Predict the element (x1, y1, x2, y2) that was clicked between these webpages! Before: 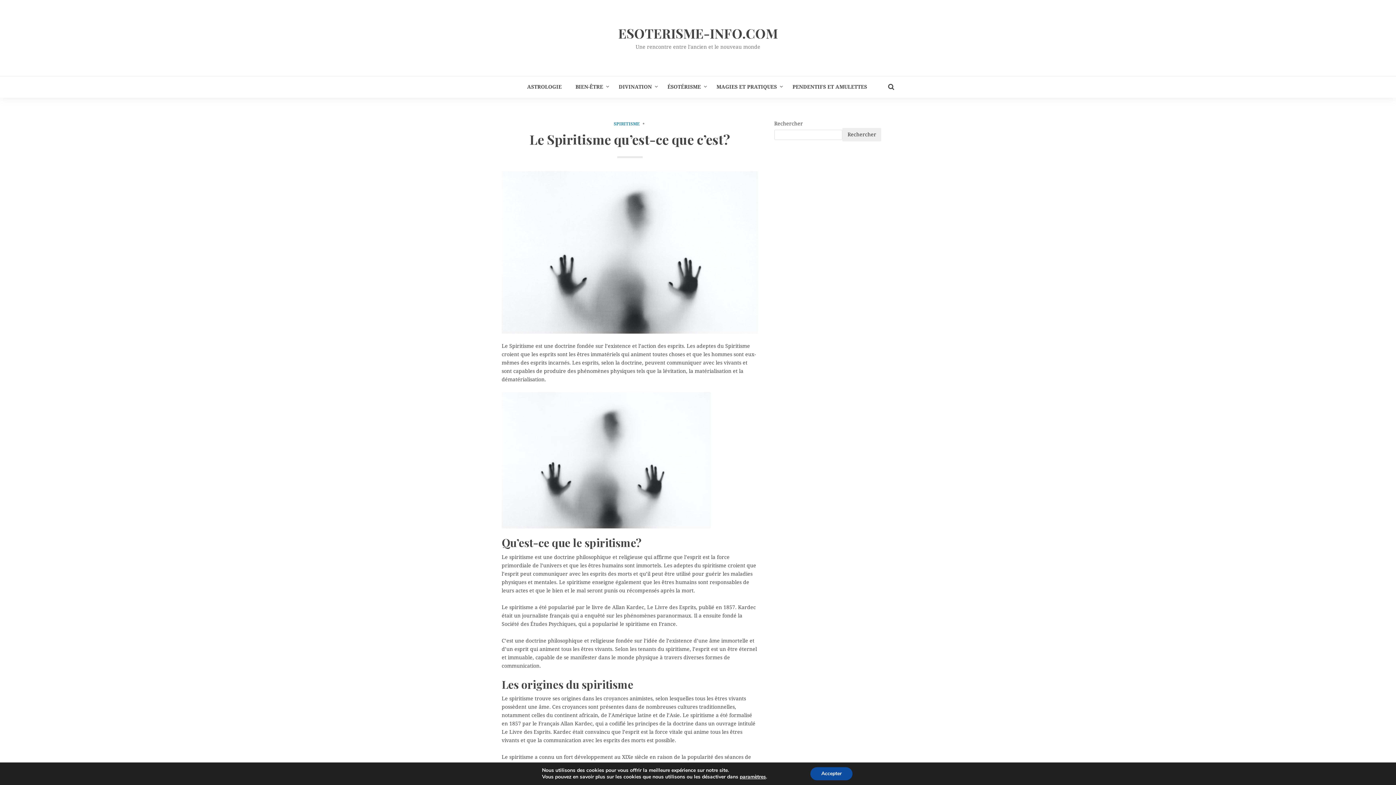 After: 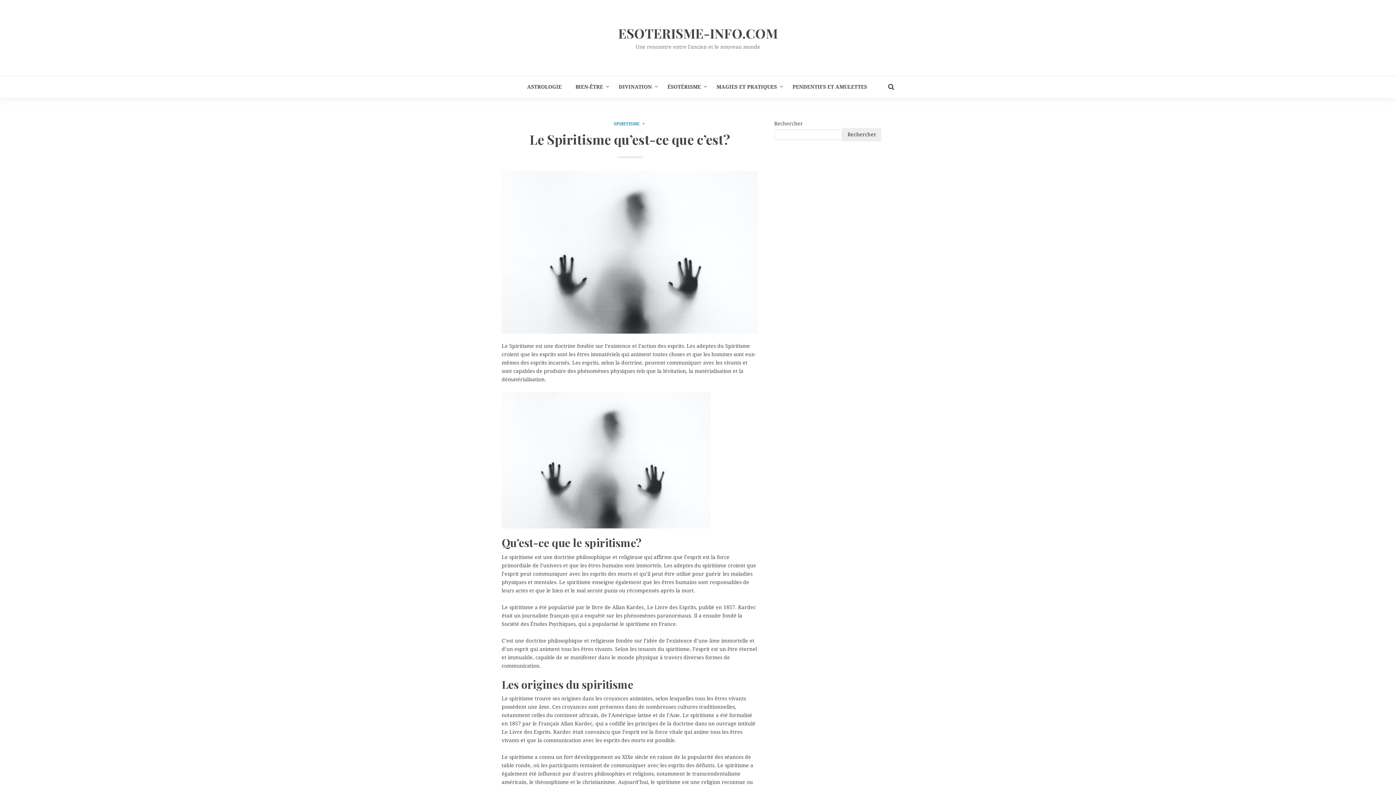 Action: bbox: (819, 767, 863, 780) label: Accepter